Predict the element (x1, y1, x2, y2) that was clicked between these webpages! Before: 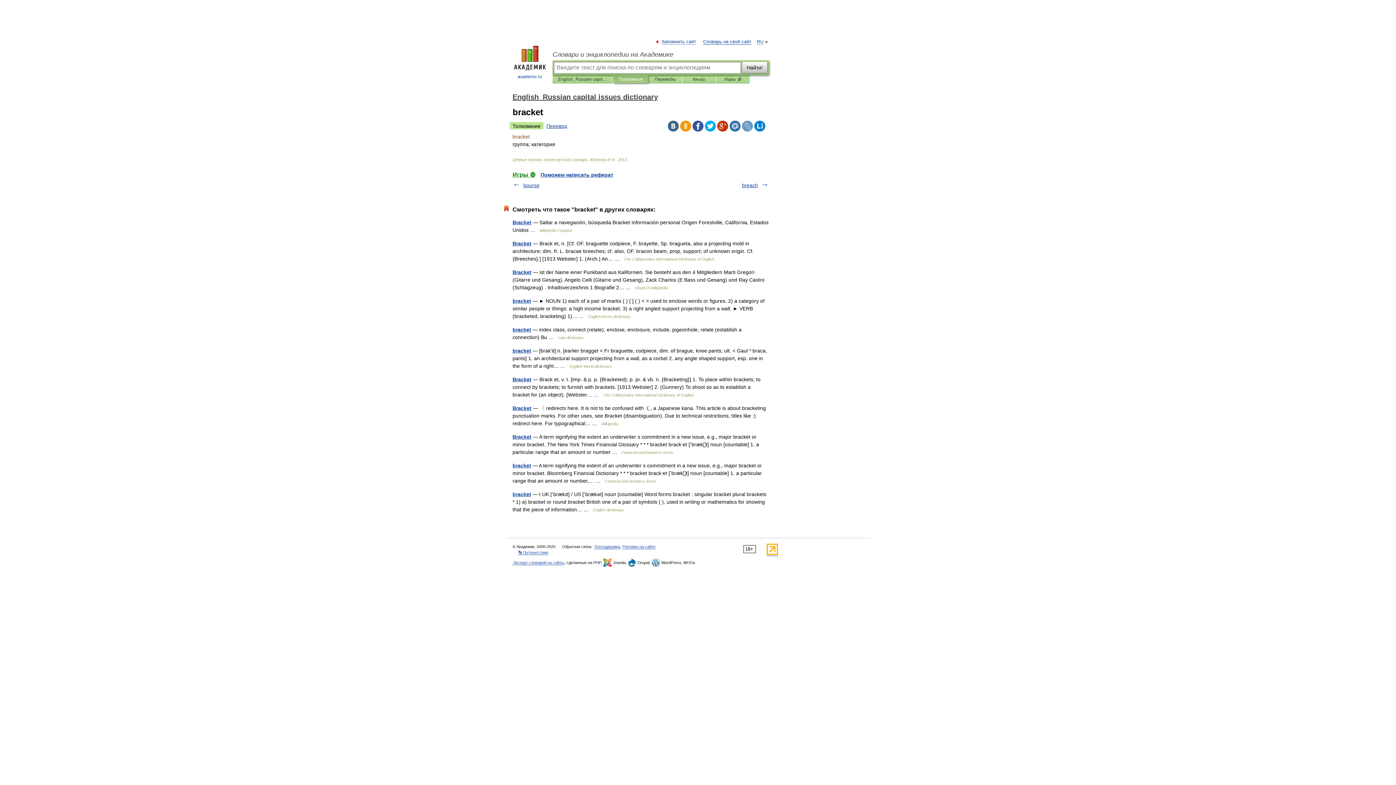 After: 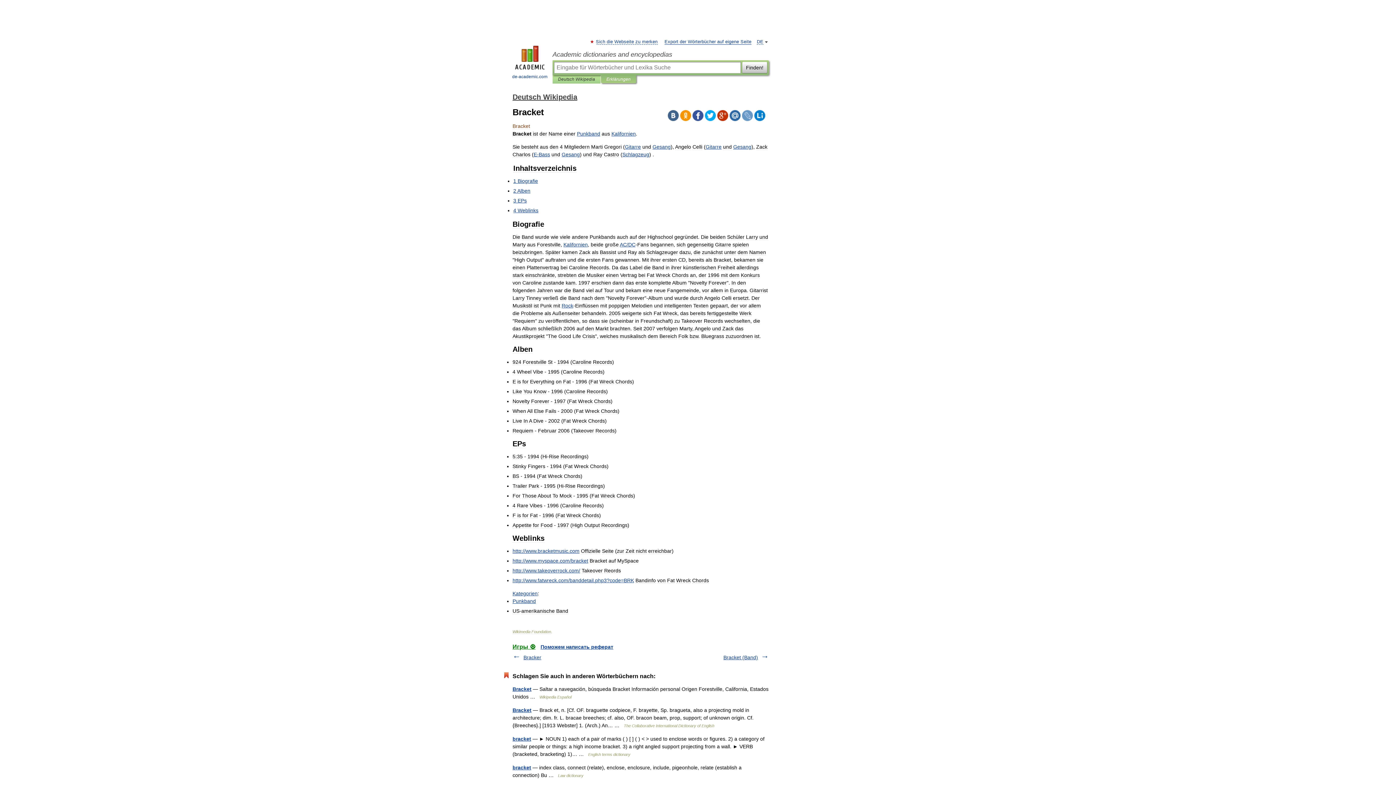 Action: bbox: (512, 269, 531, 275) label: Bracket